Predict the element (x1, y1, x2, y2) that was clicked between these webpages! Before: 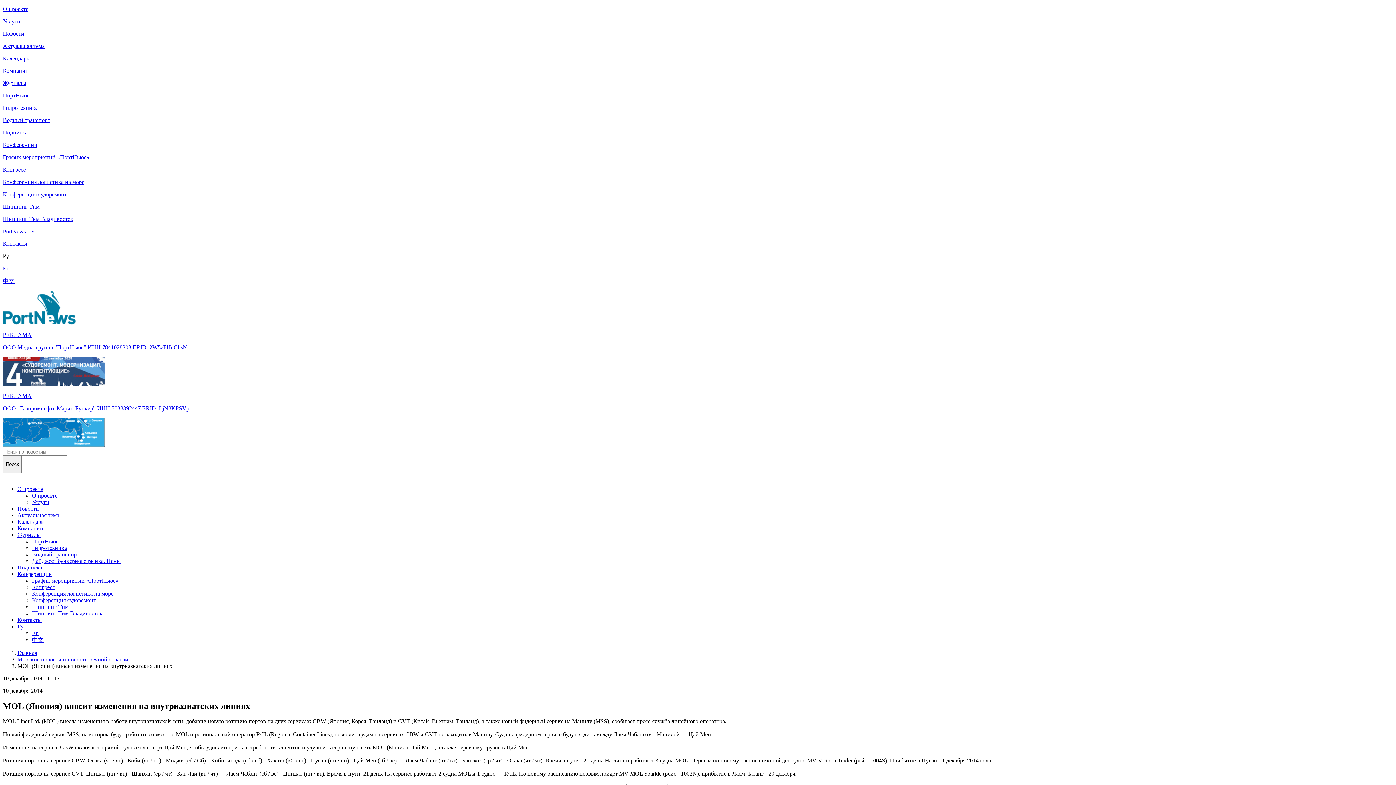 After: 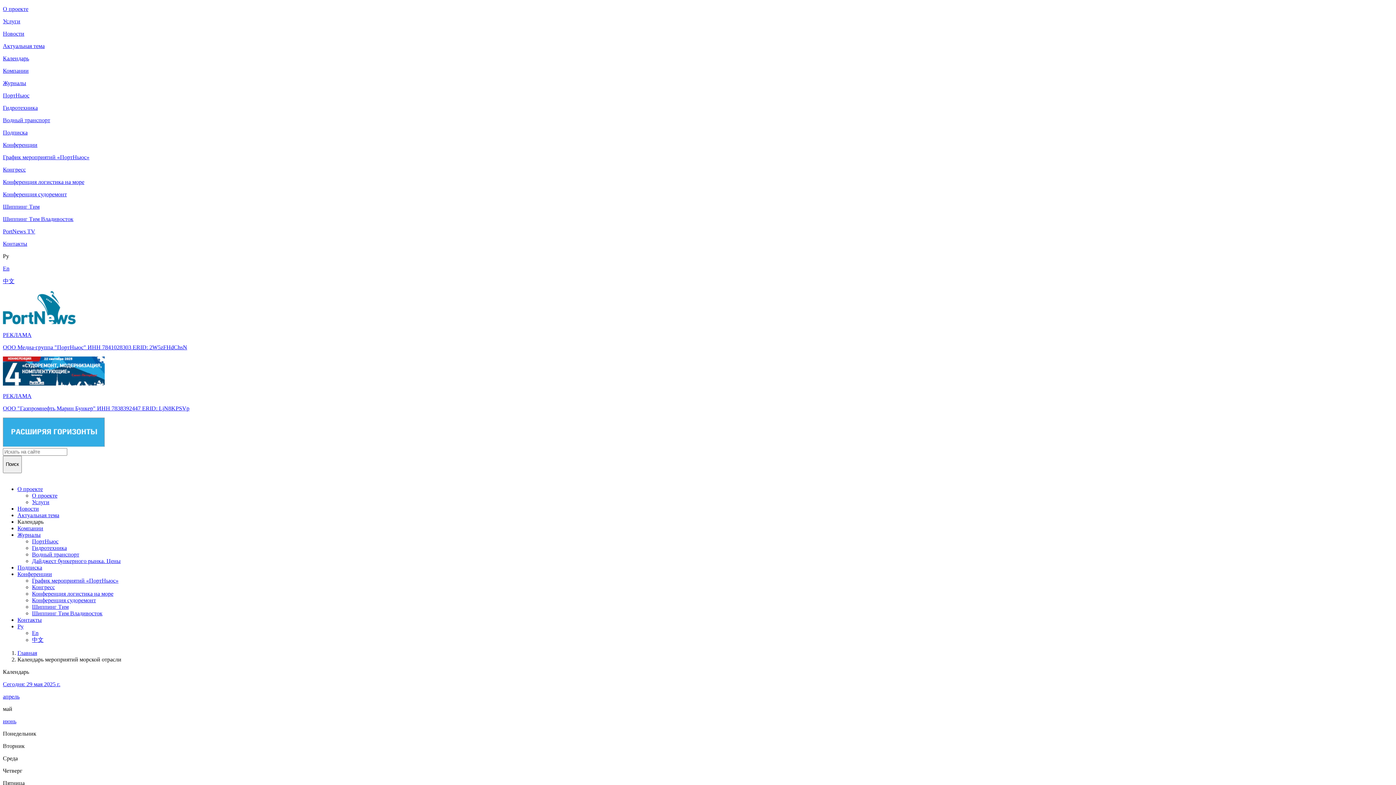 Action: label: Календарь bbox: (17, 518, 43, 524)